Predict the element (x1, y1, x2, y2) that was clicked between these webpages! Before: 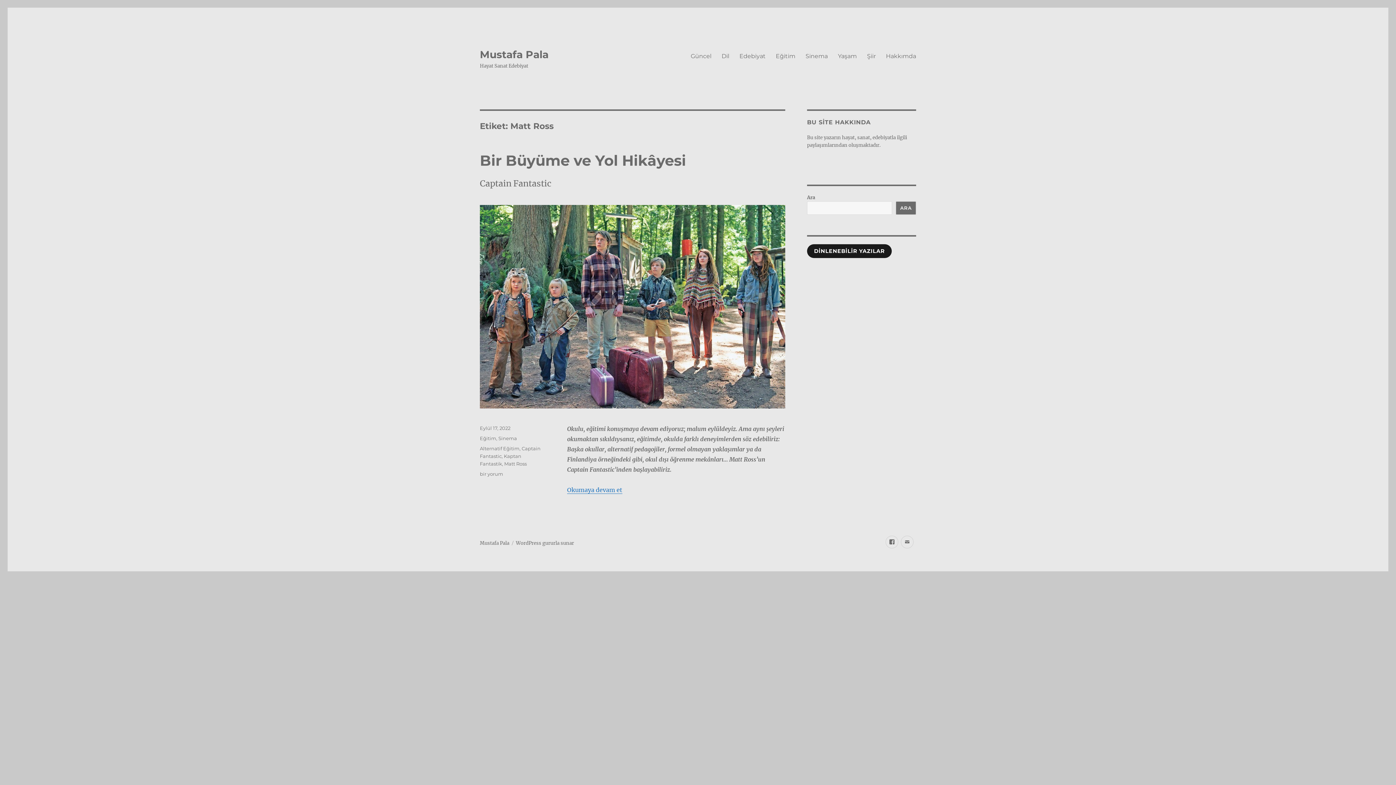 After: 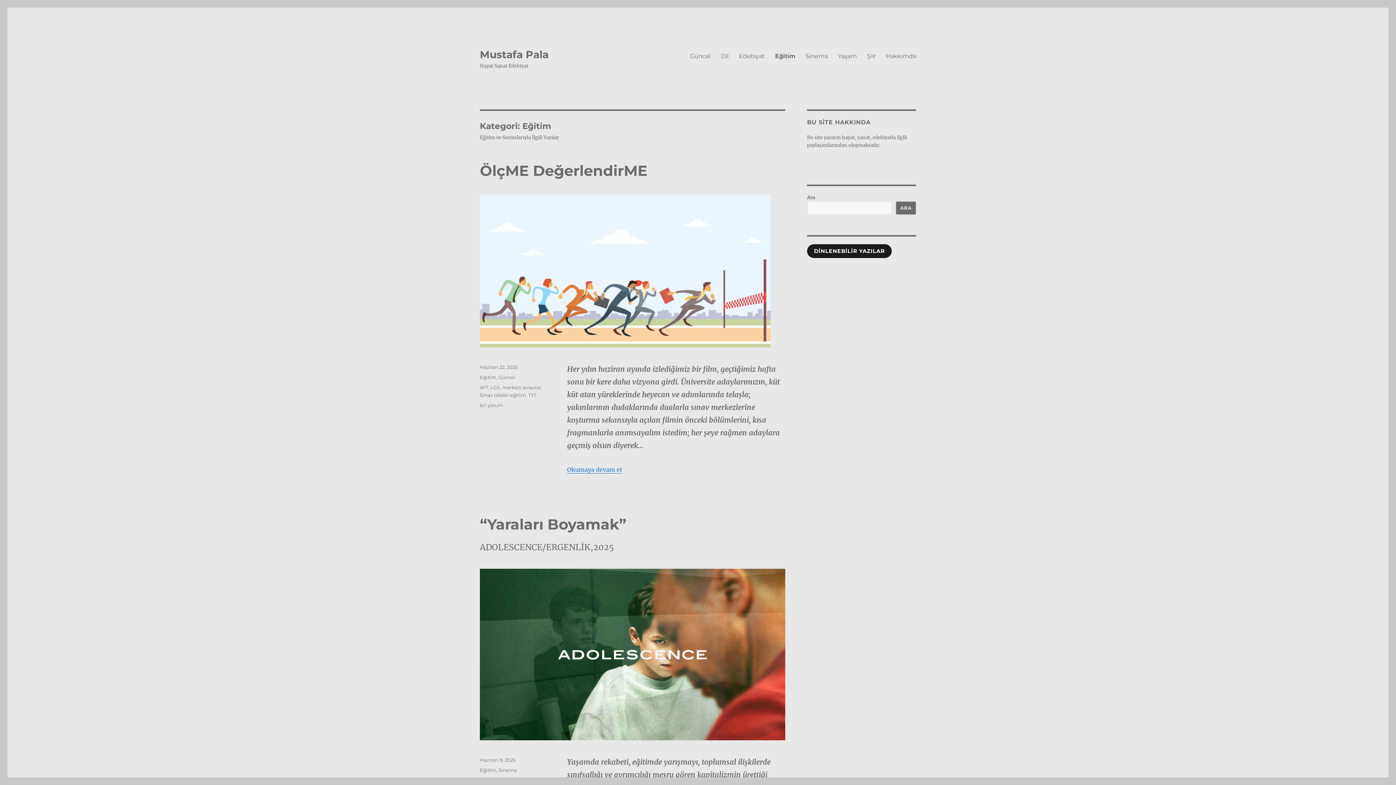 Action: bbox: (480, 435, 496, 441) label: Eğitim